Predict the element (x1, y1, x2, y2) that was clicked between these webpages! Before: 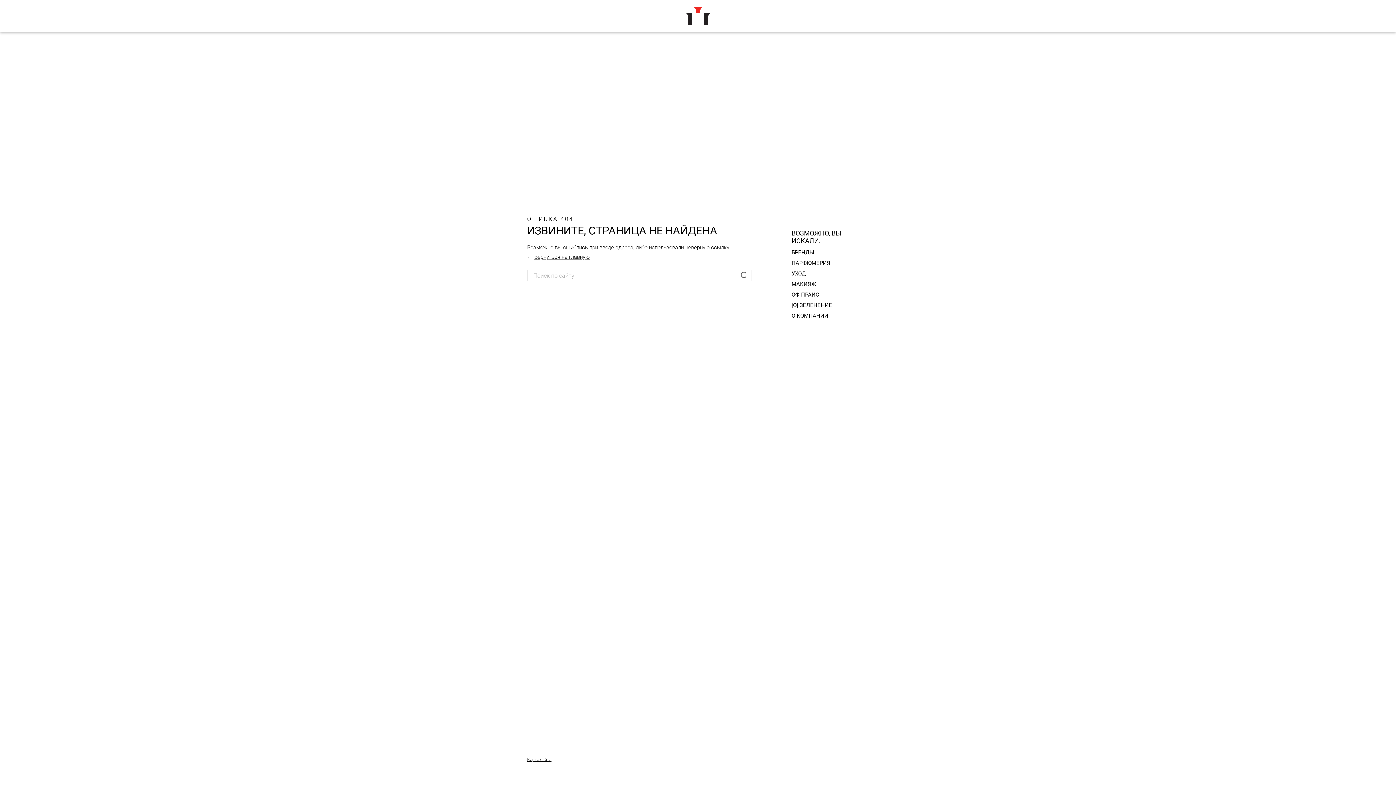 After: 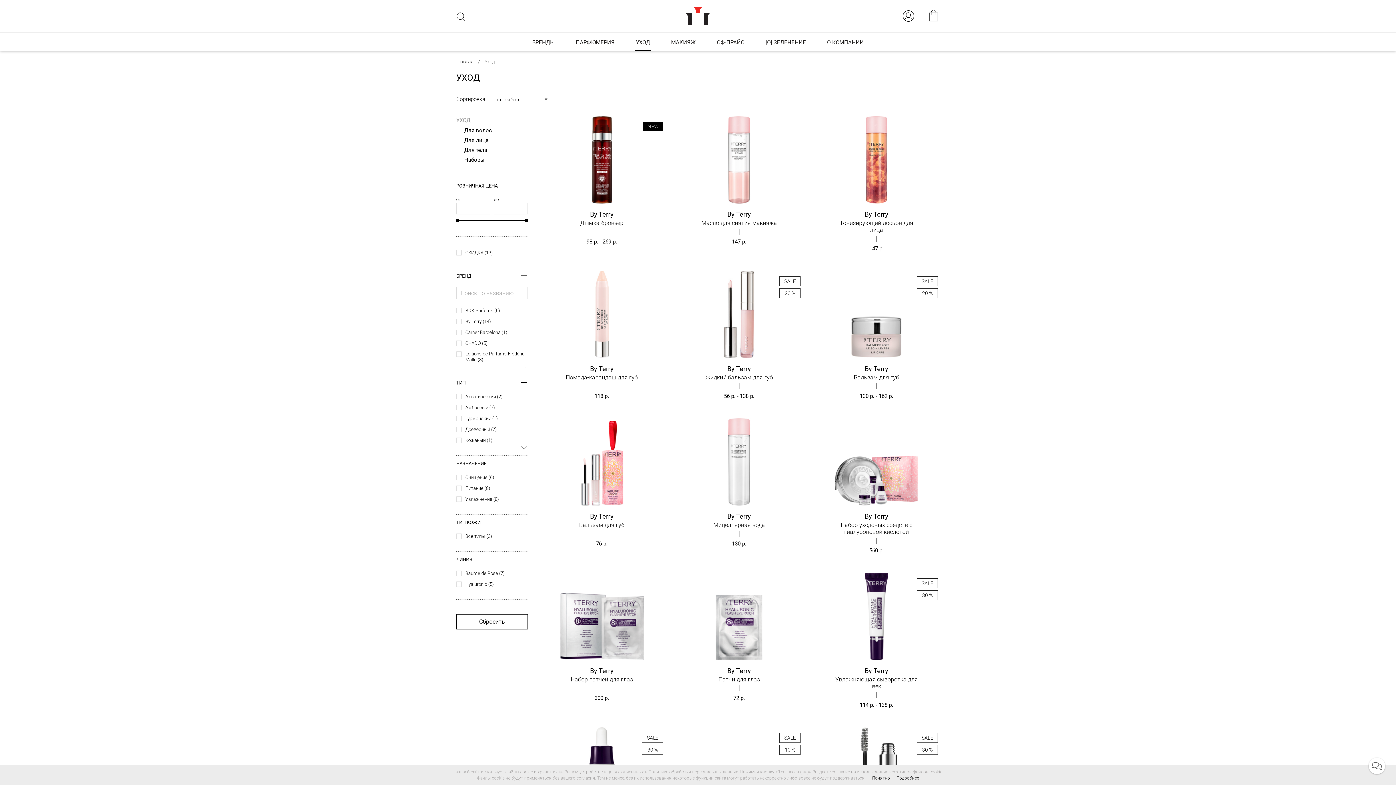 Action: label: УХОД bbox: (791, 270, 805, 277)